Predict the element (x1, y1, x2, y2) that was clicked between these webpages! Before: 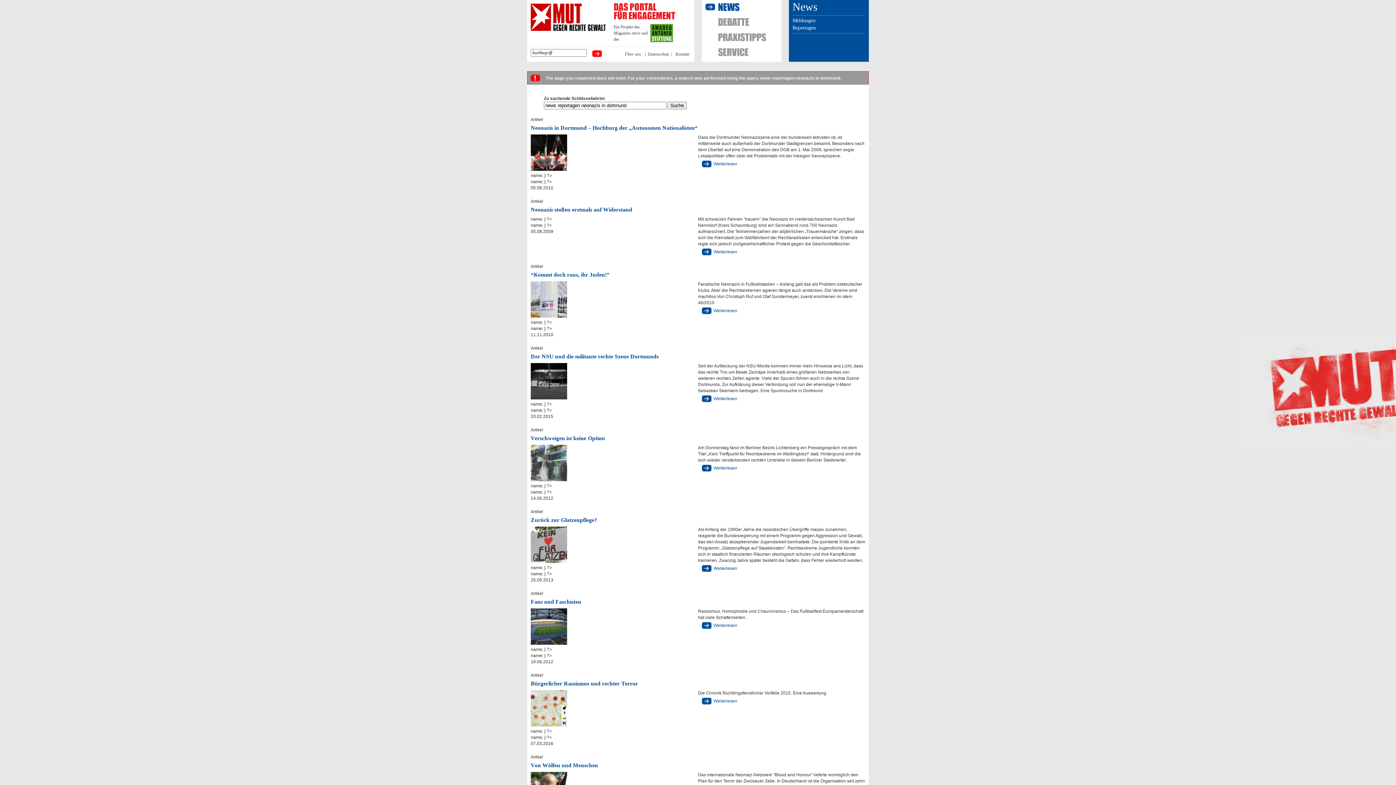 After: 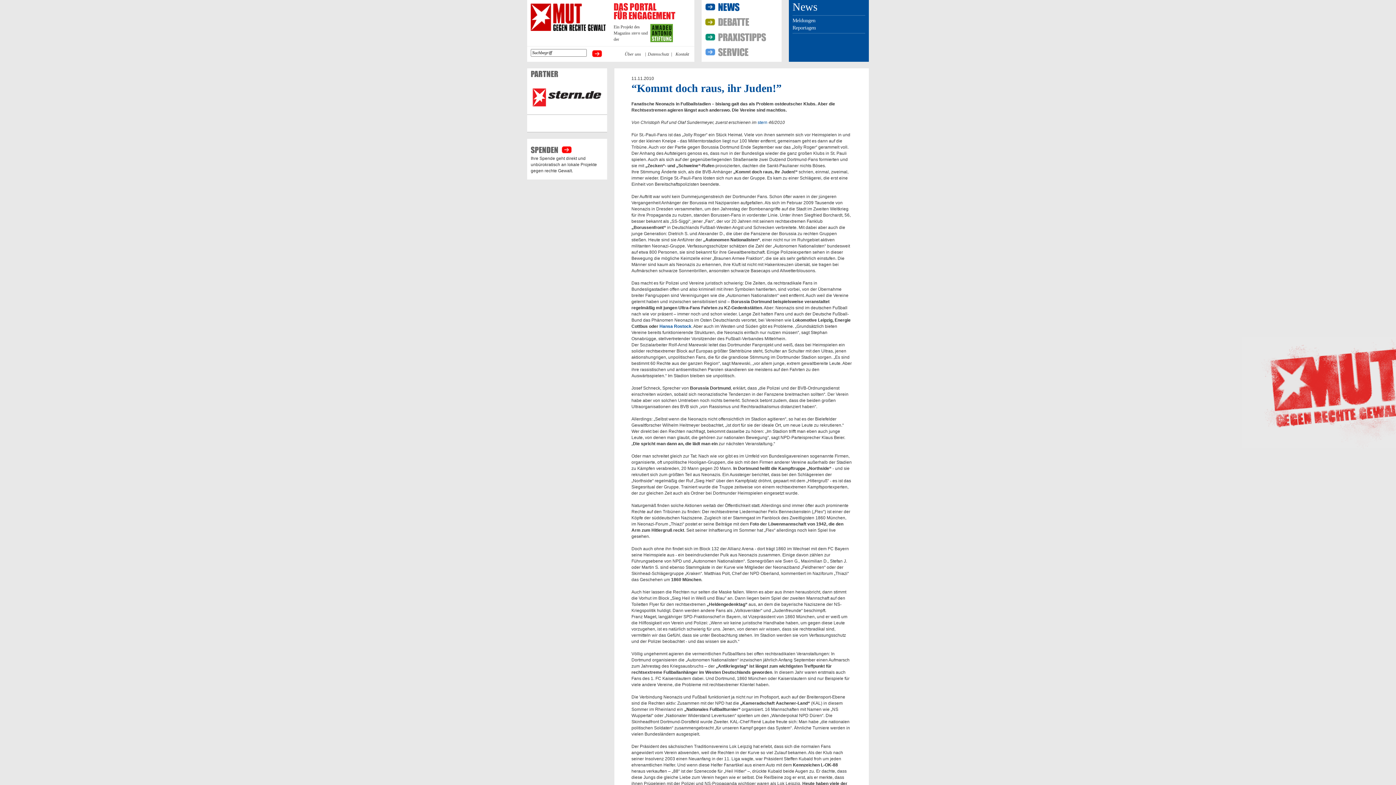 Action: label: Weiterlesen bbox: (701, 306, 737, 315)